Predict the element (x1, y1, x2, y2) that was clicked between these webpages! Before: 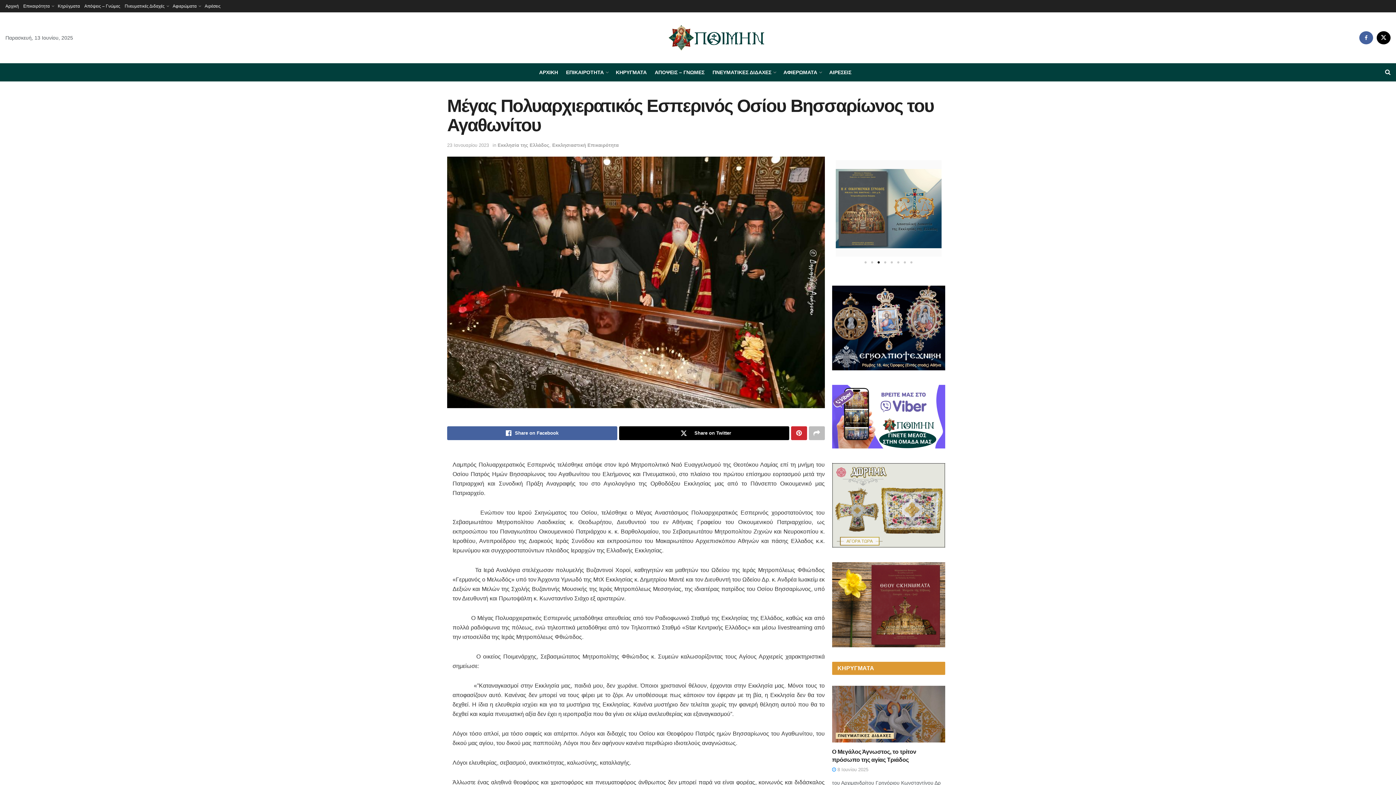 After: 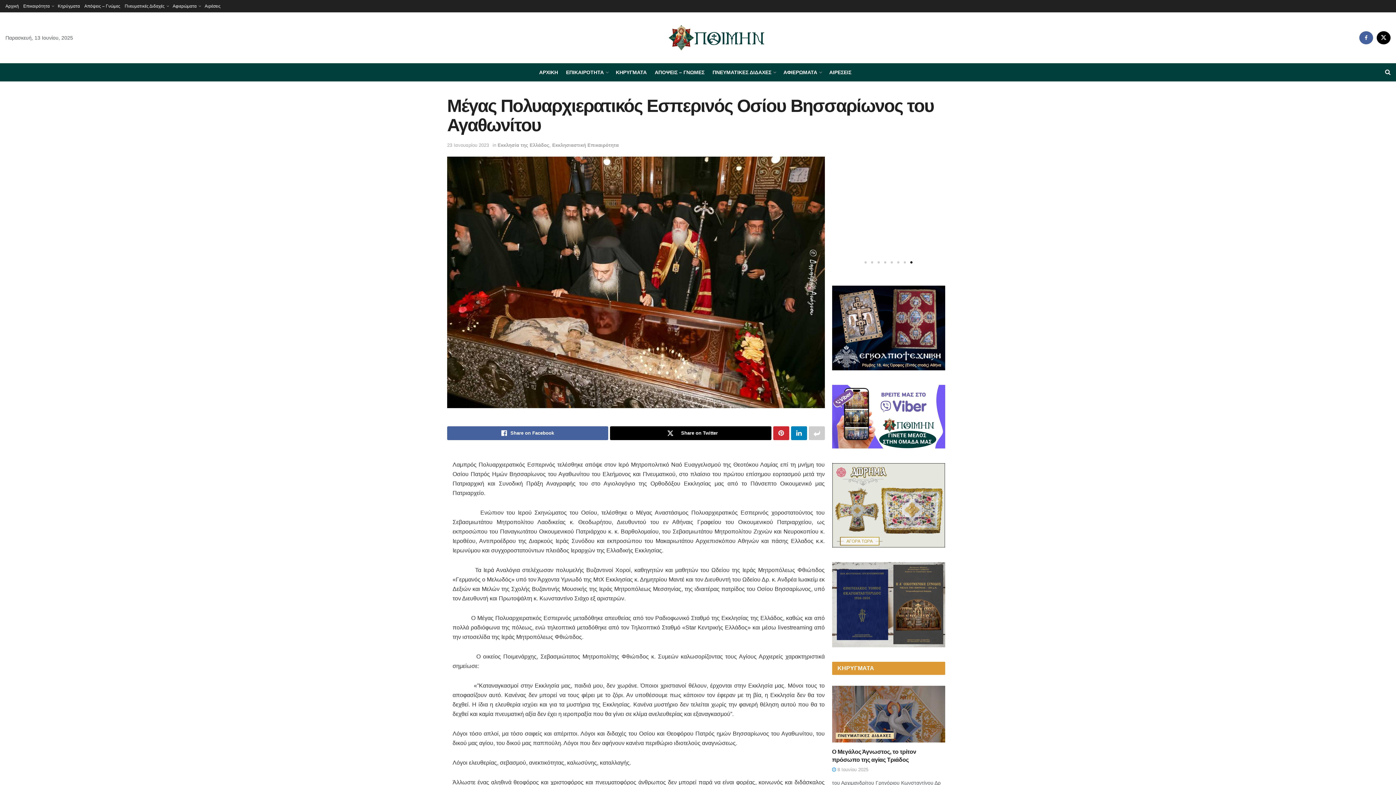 Action: bbox: (808, 426, 824, 440)